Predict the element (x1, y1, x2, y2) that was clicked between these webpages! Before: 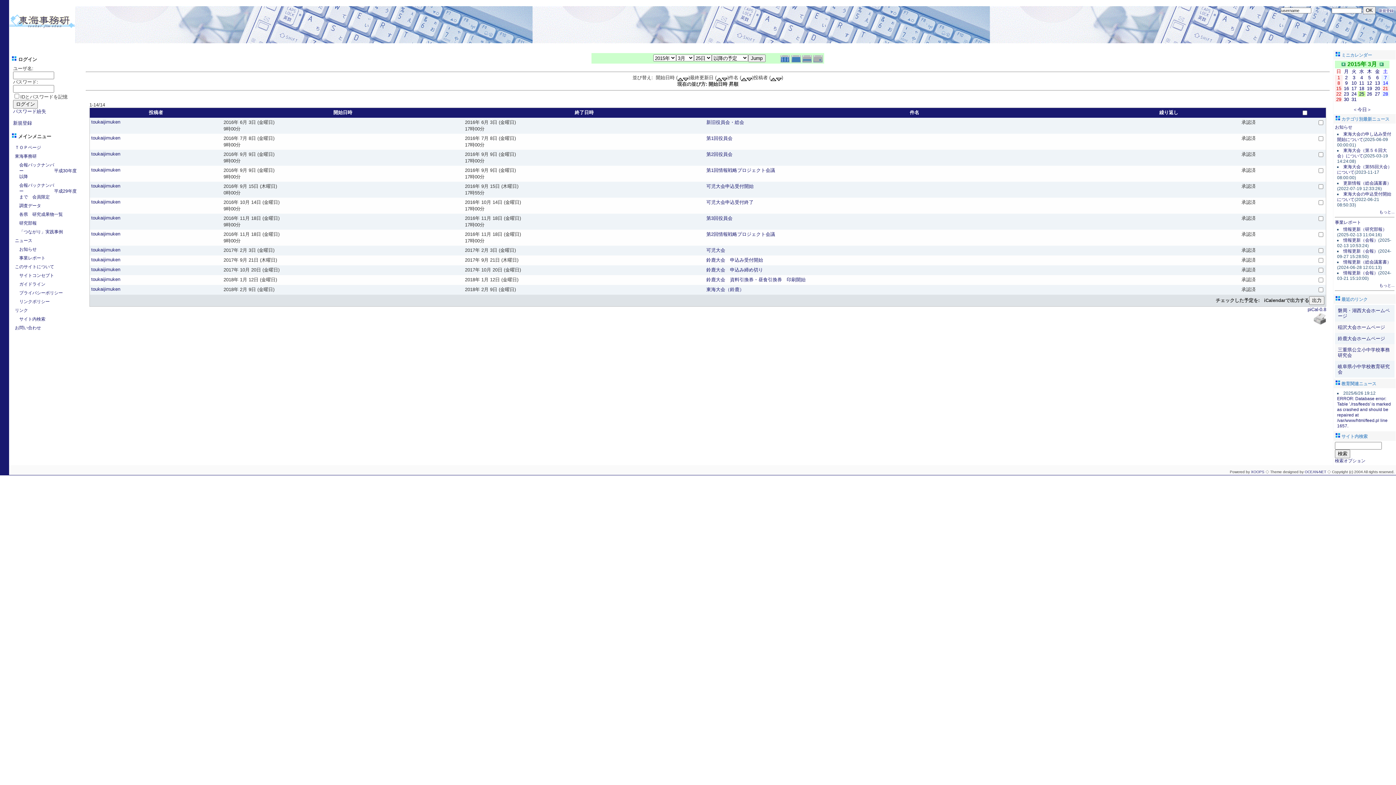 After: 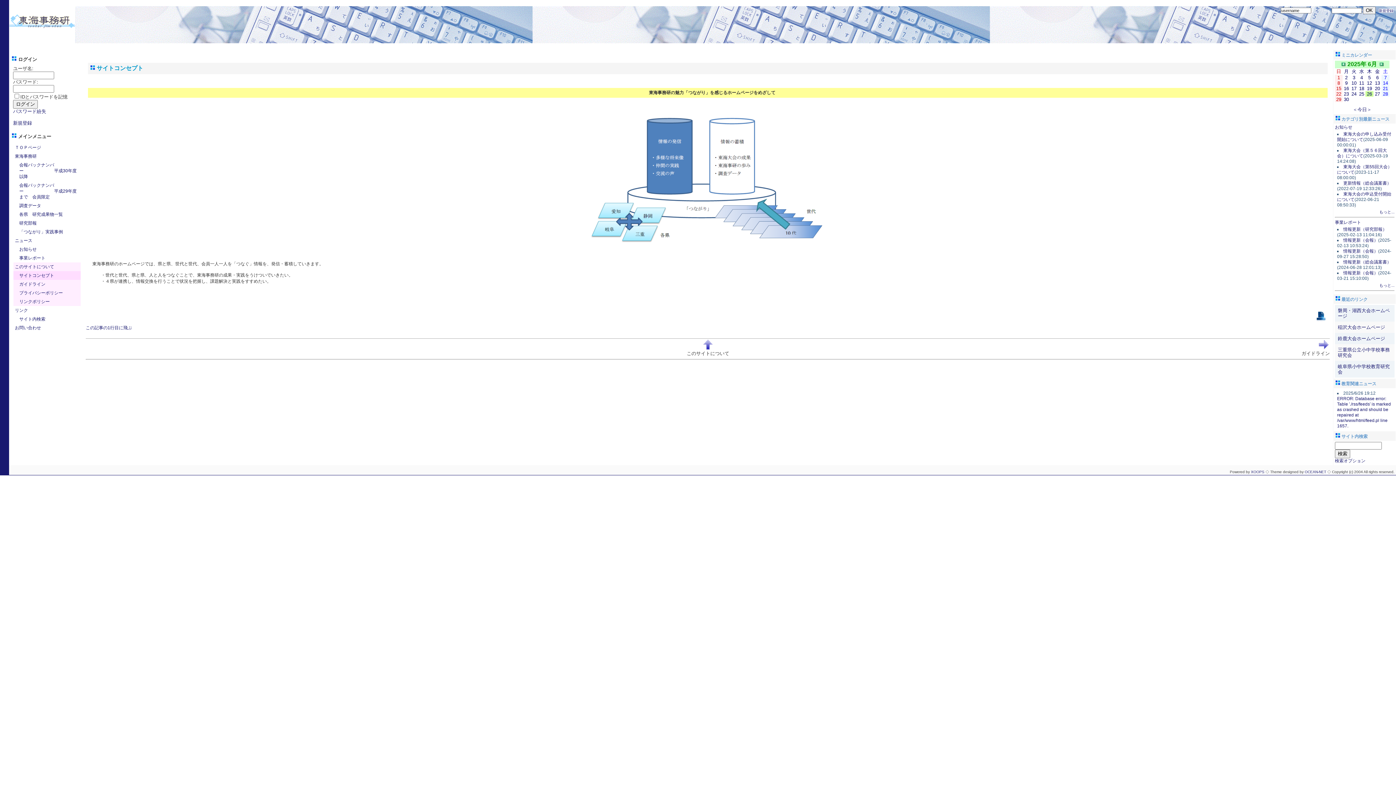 Action: label: サイトコンセプト bbox: (13, 271, 80, 280)